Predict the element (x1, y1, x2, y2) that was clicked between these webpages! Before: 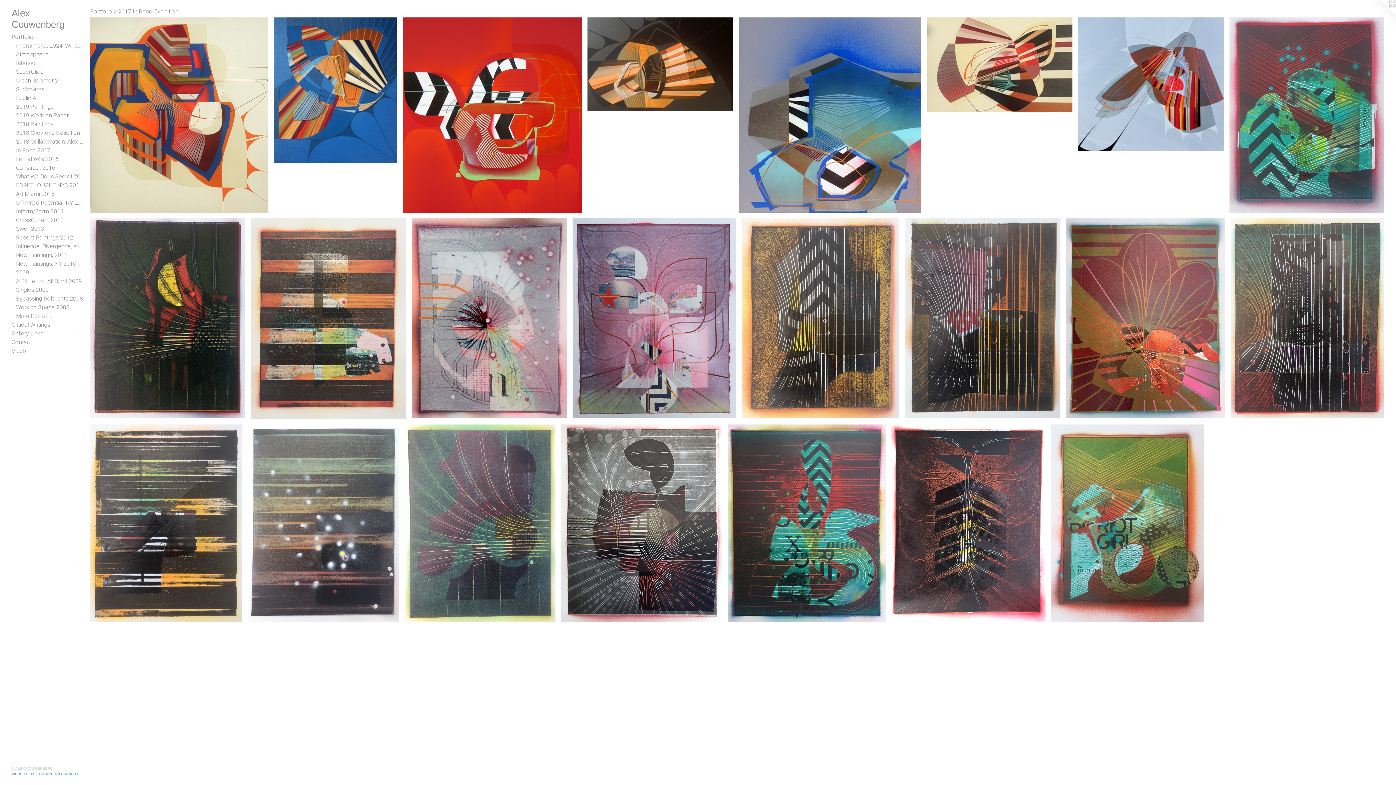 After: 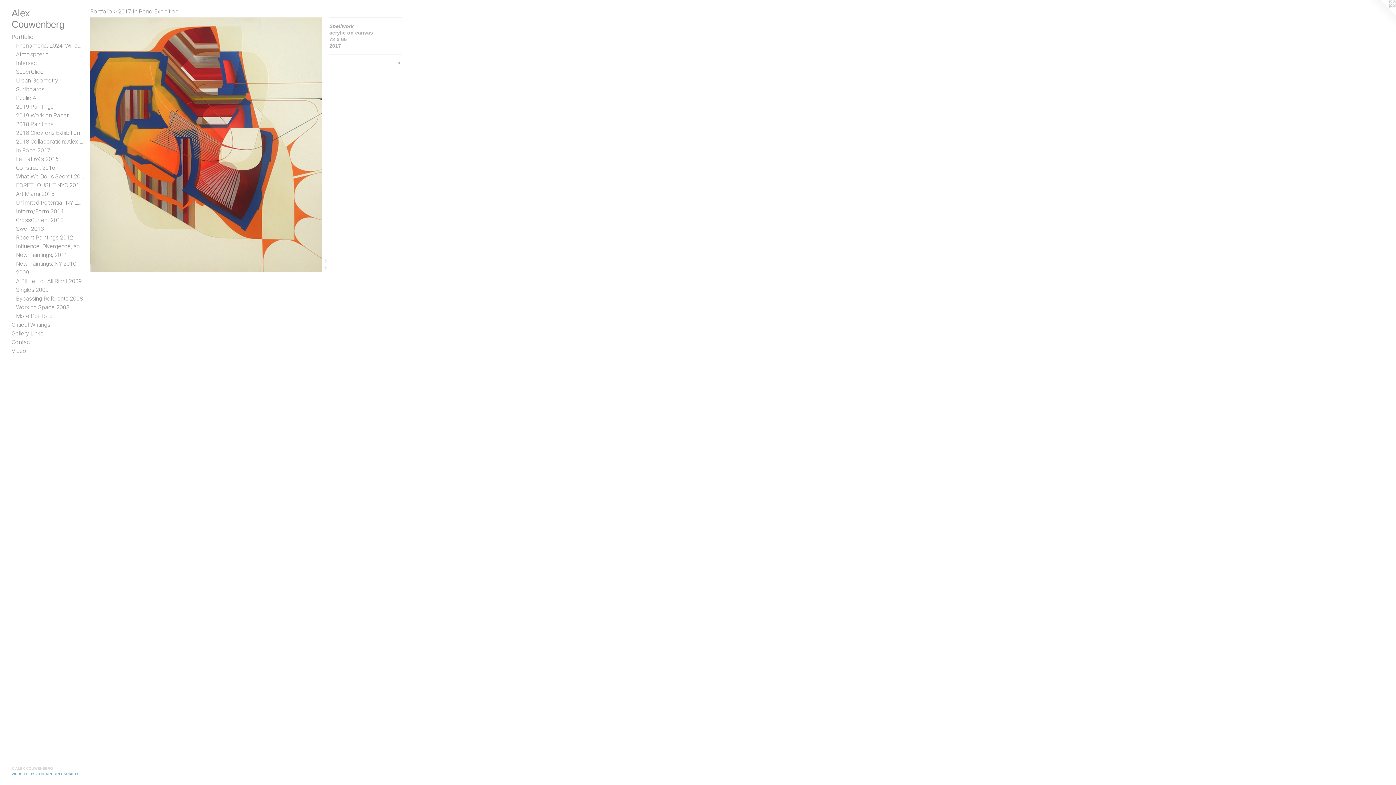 Action: bbox: (90, 17, 268, 212)